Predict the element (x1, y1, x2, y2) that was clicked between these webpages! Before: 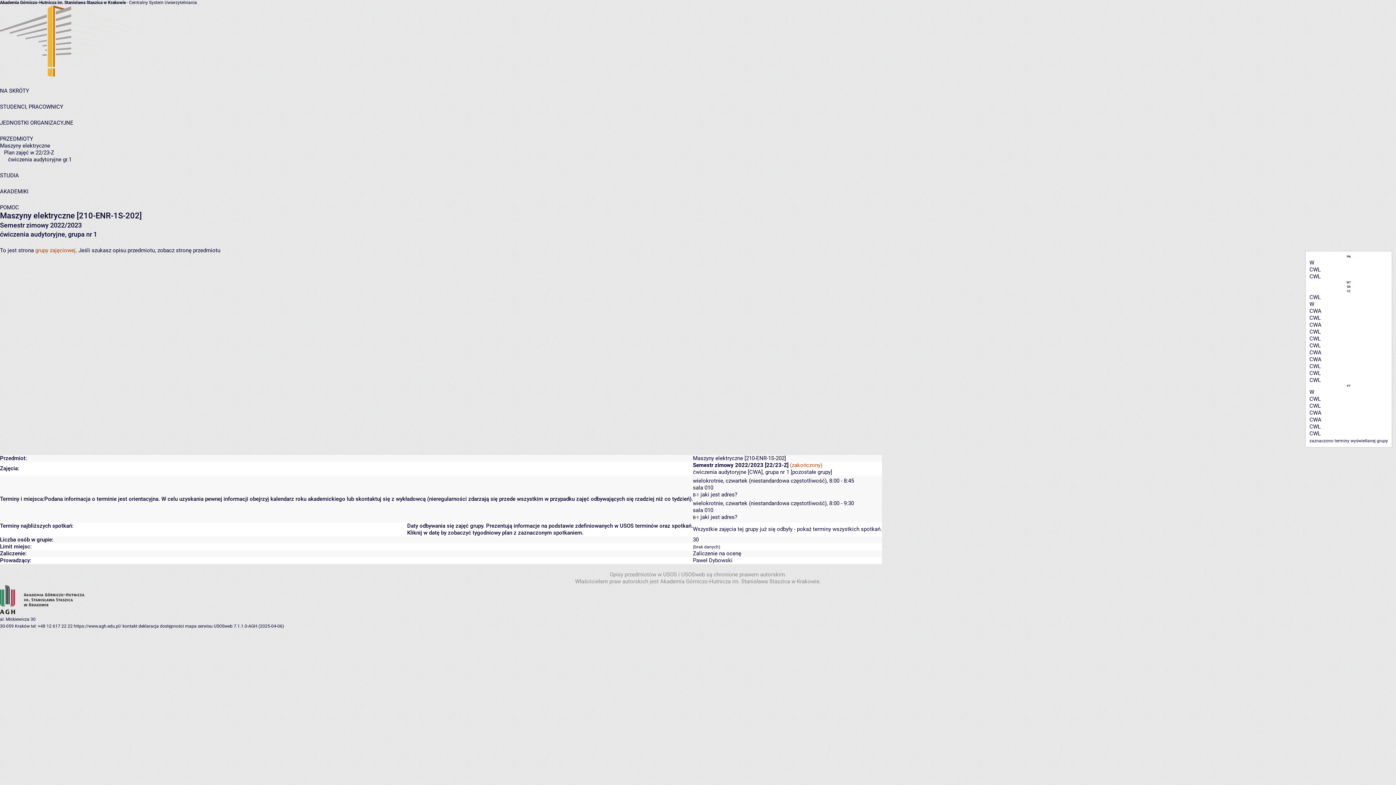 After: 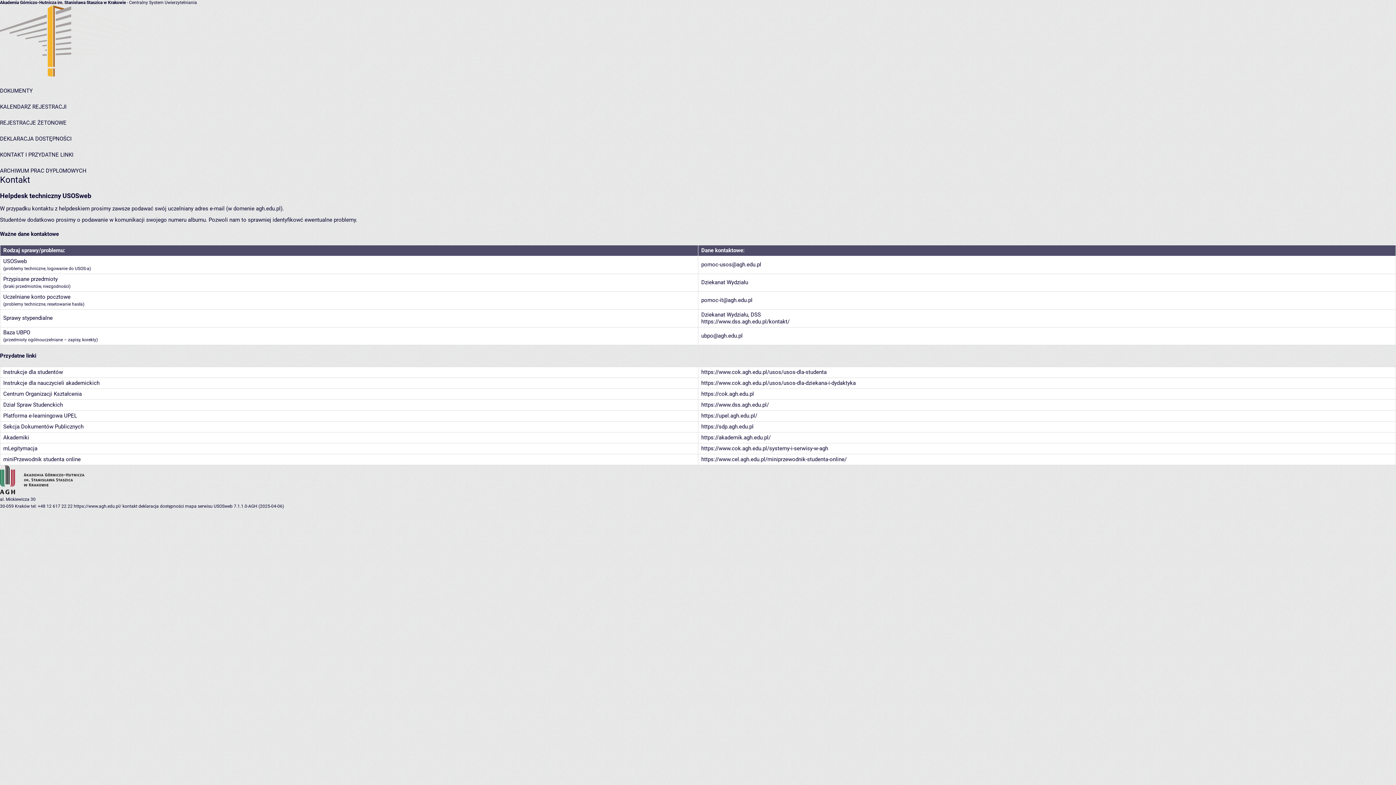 Action: label: kontakt bbox: (122, 624, 137, 629)